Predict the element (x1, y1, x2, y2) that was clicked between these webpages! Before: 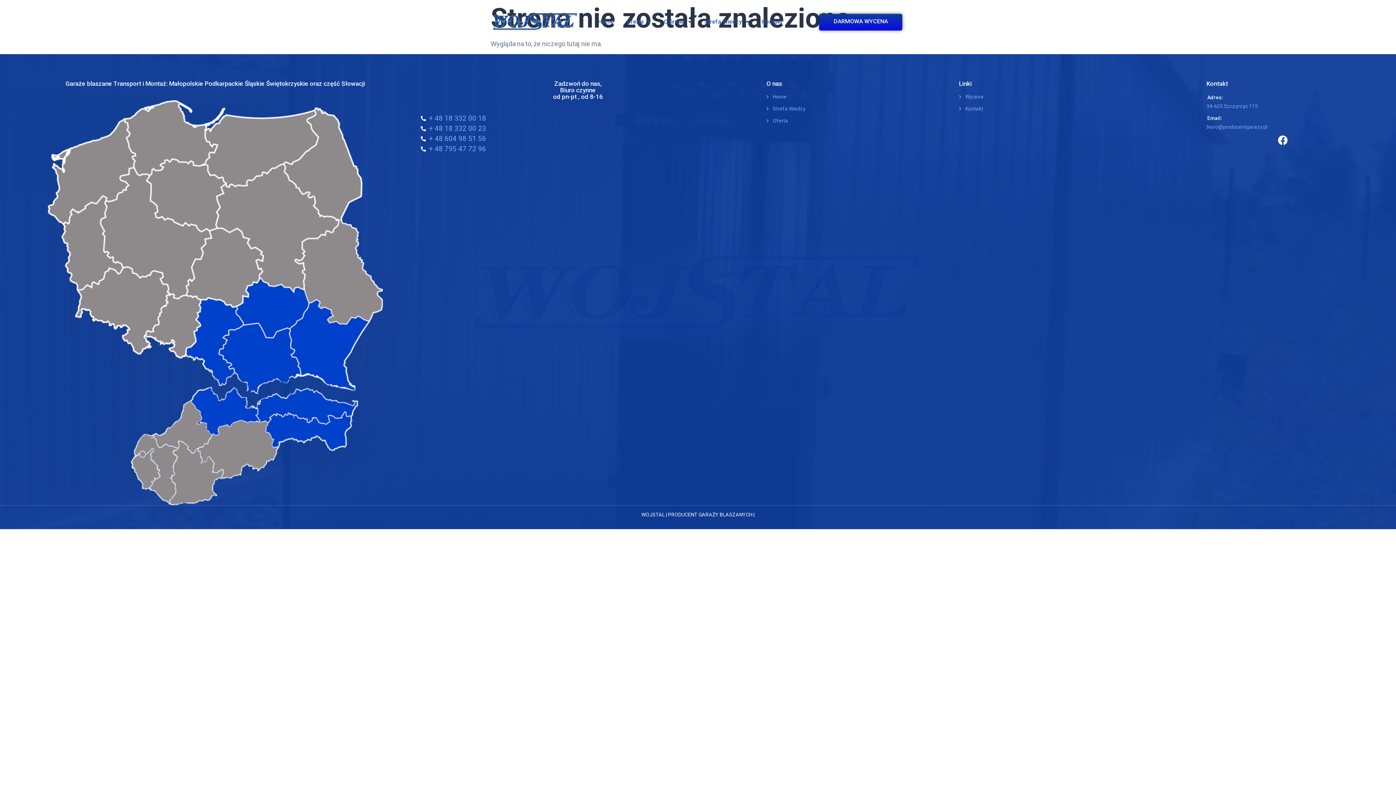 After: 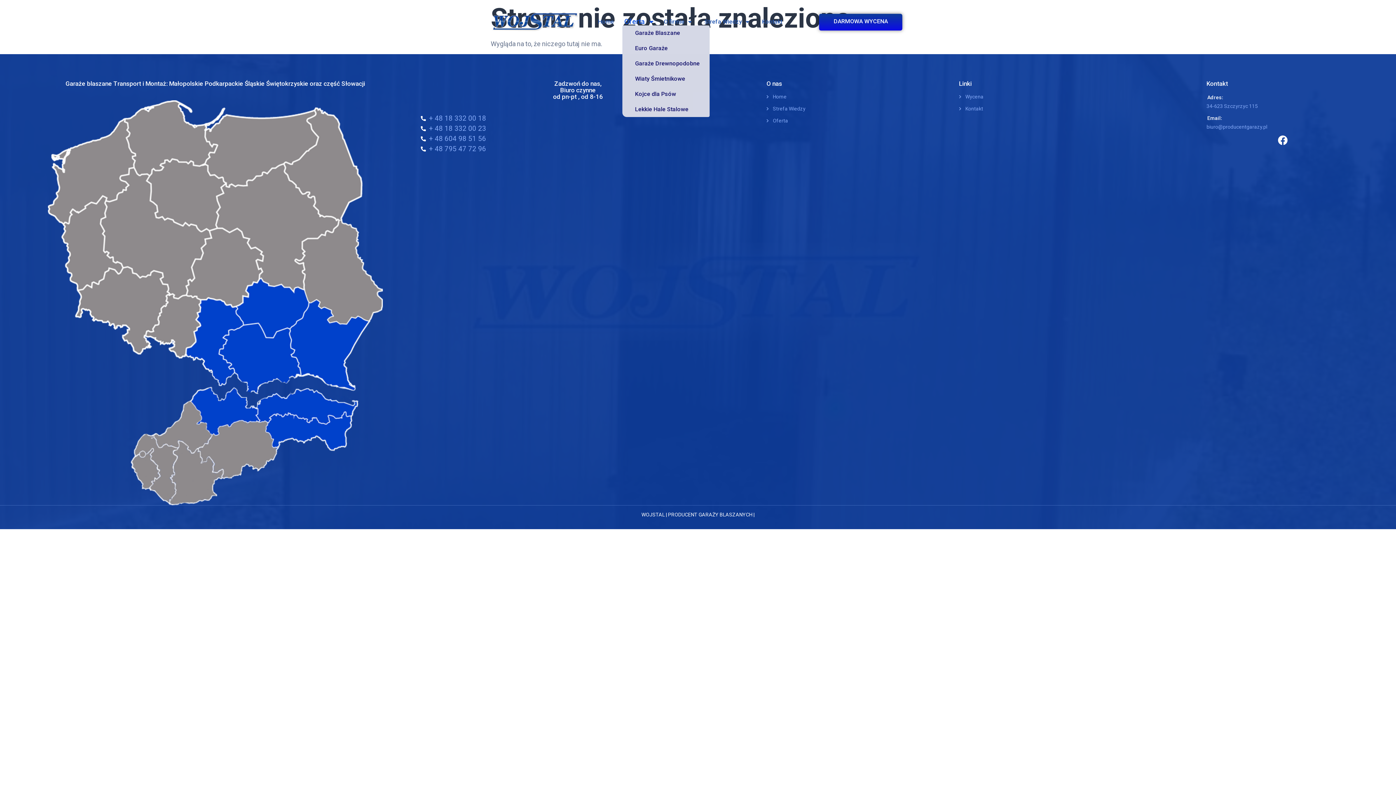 Action: label: Oferta bbox: (622, 18, 655, 25)